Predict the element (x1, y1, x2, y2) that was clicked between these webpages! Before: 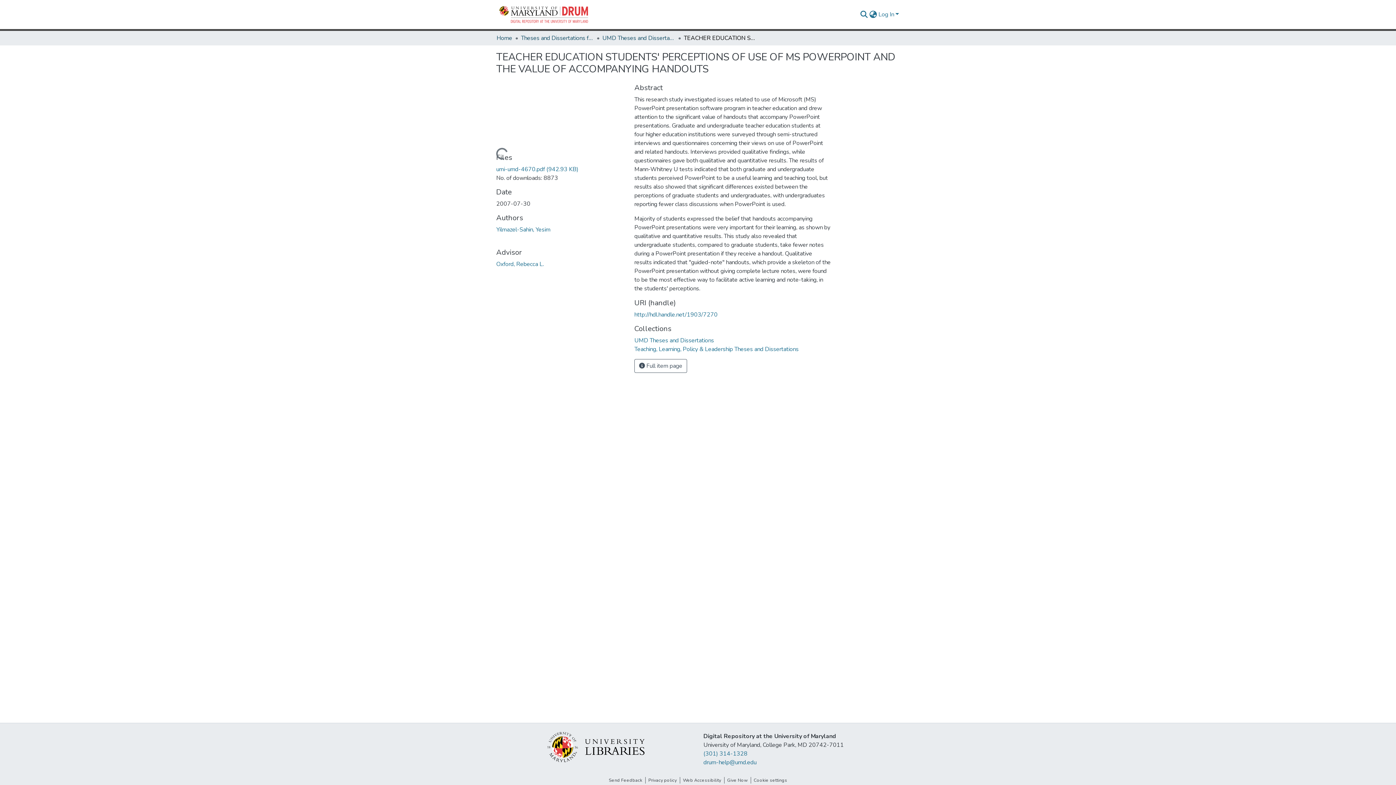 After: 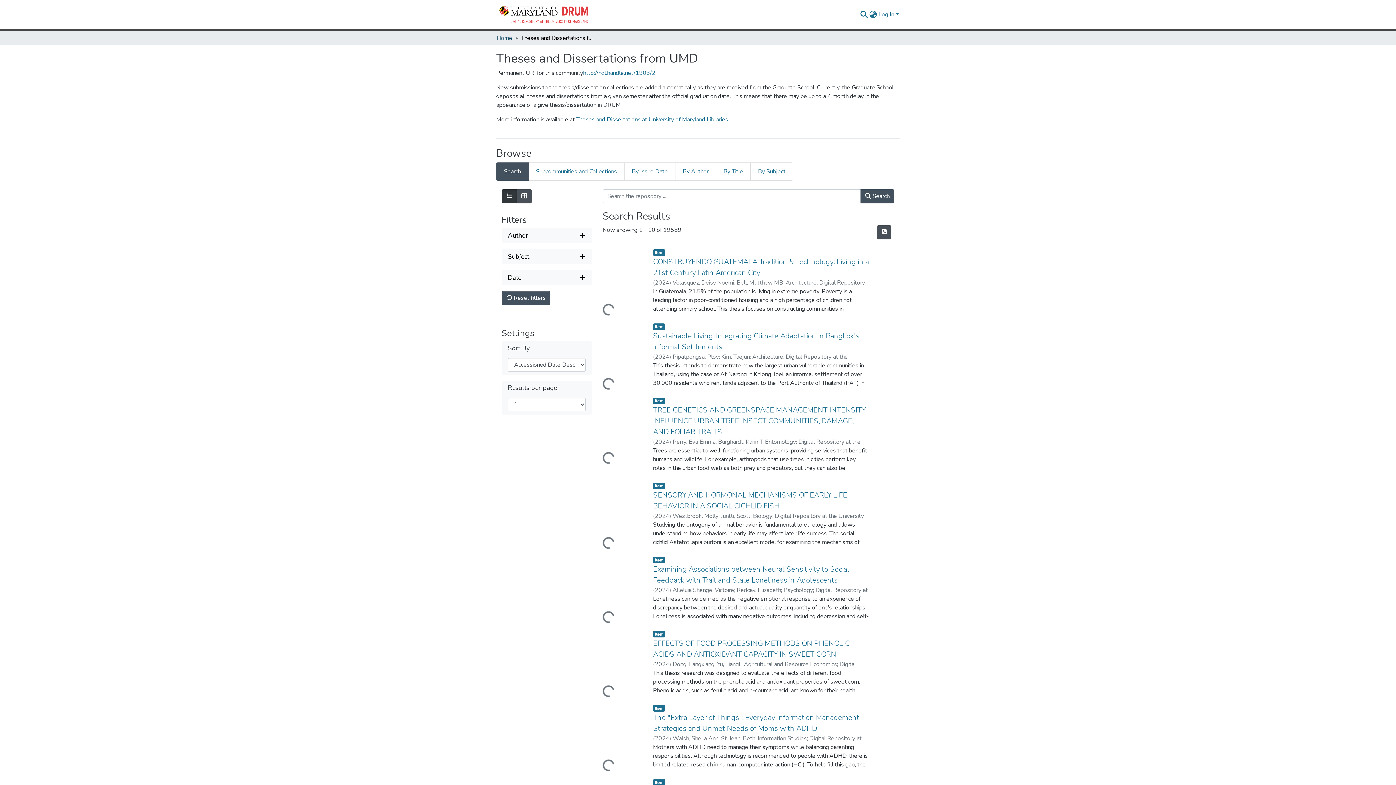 Action: bbox: (521, 33, 593, 42) label: Theses and Dissertations from UMD